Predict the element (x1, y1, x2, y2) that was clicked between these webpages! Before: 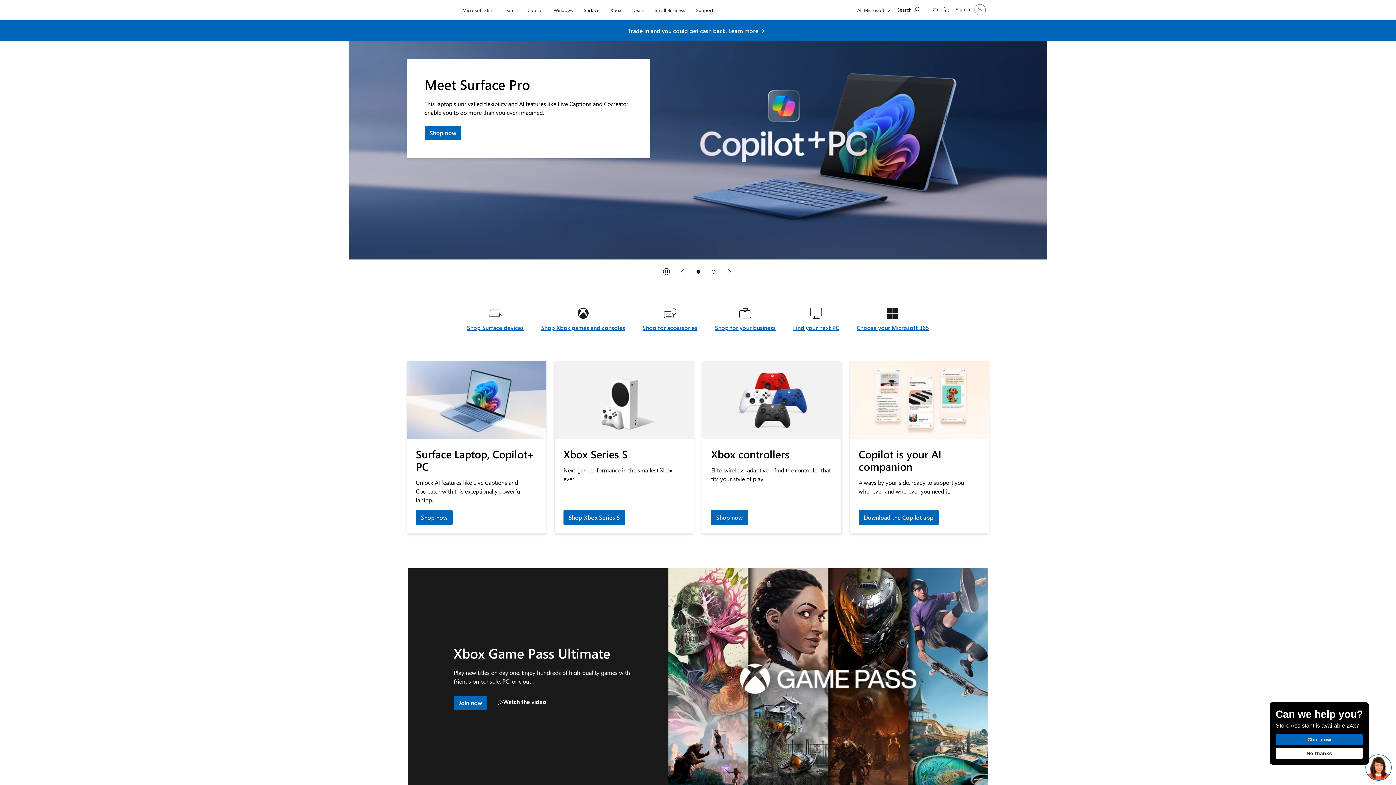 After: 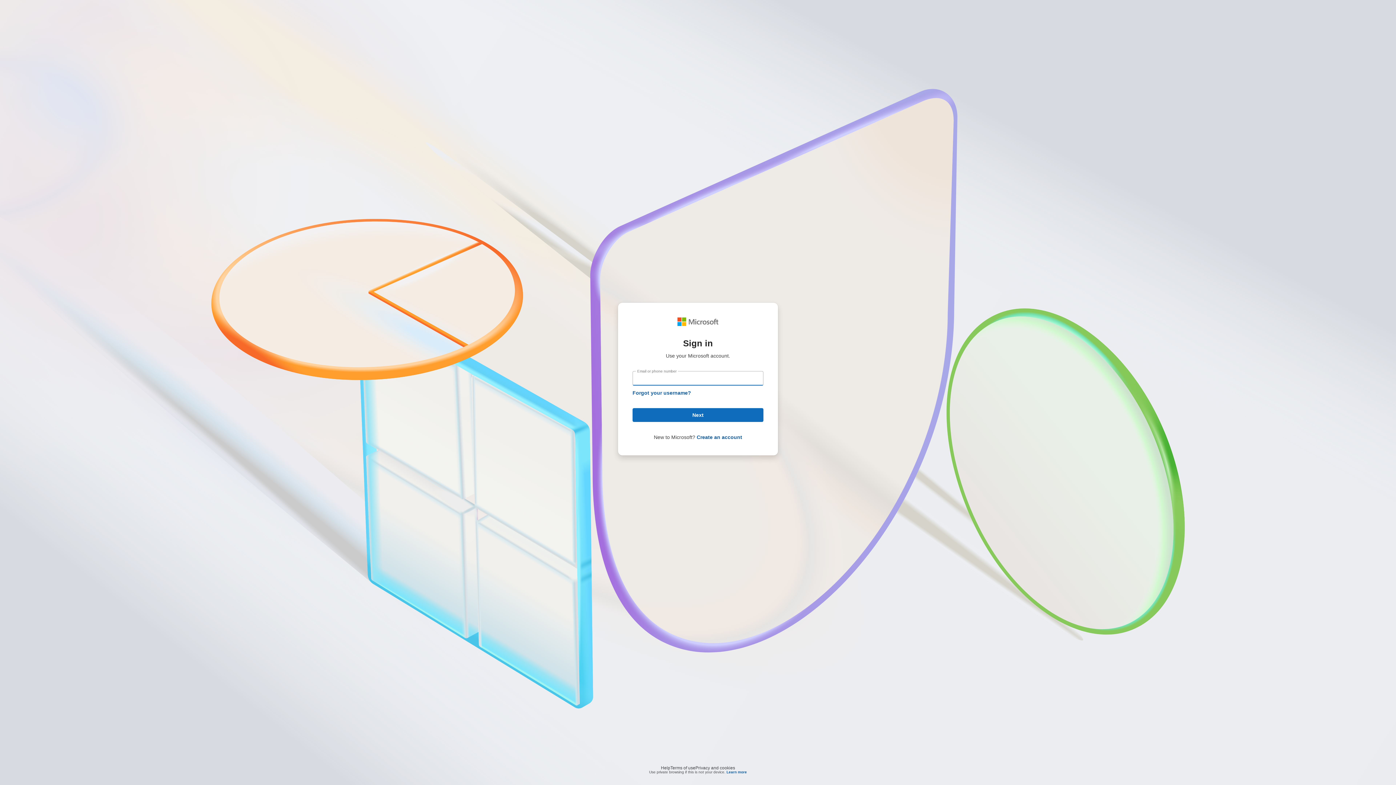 Action: label: Sign in to your account bbox: (951, 1, 989, 18)